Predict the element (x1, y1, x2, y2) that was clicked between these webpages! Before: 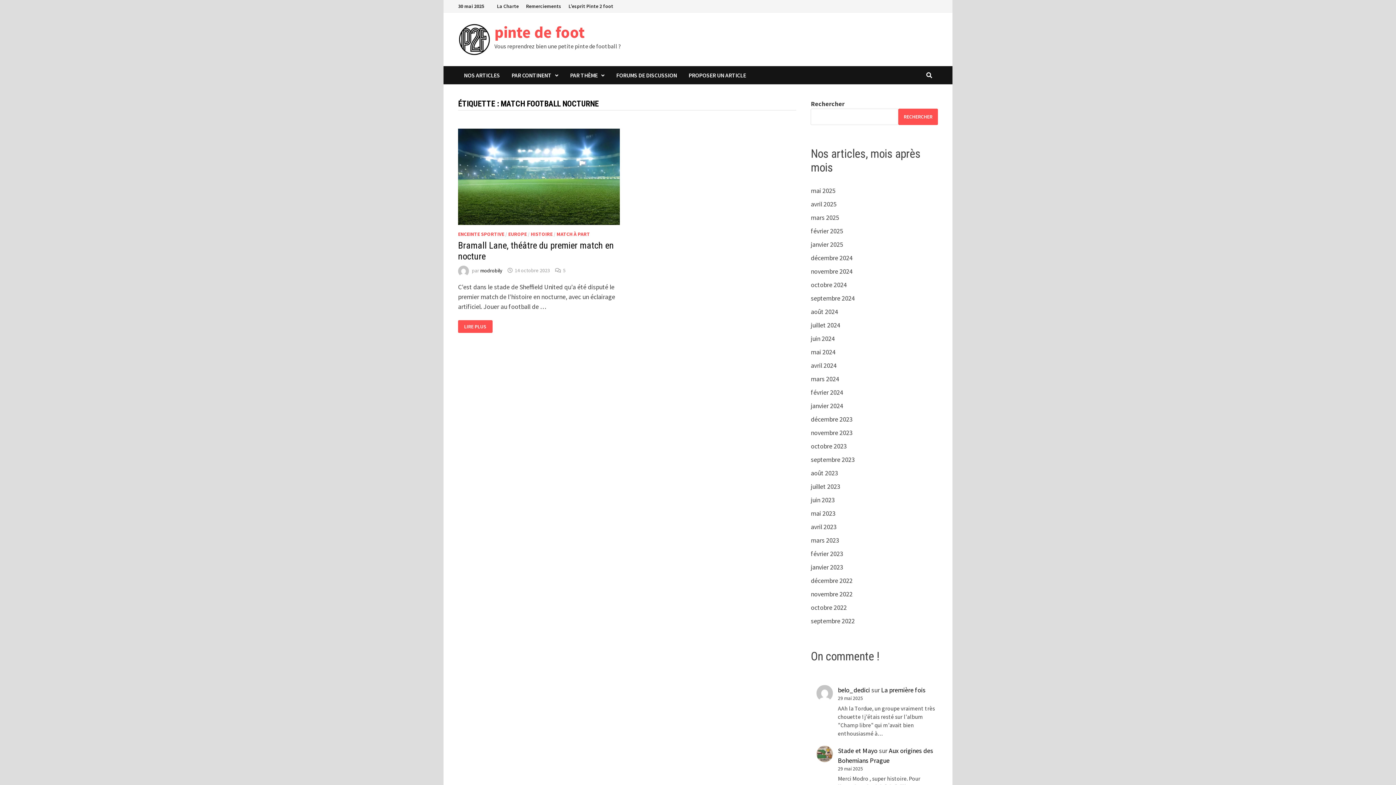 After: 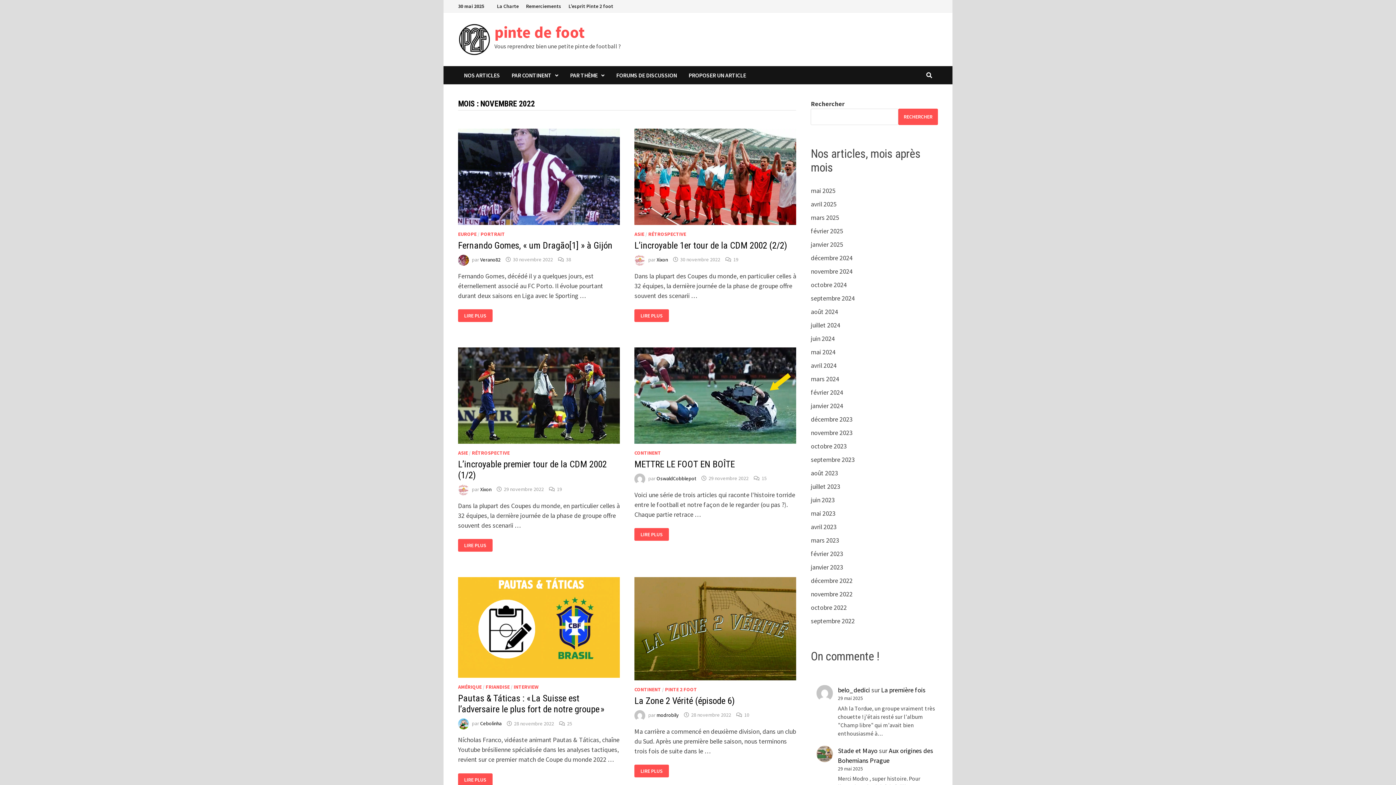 Action: bbox: (811, 590, 852, 598) label: novembre 2022